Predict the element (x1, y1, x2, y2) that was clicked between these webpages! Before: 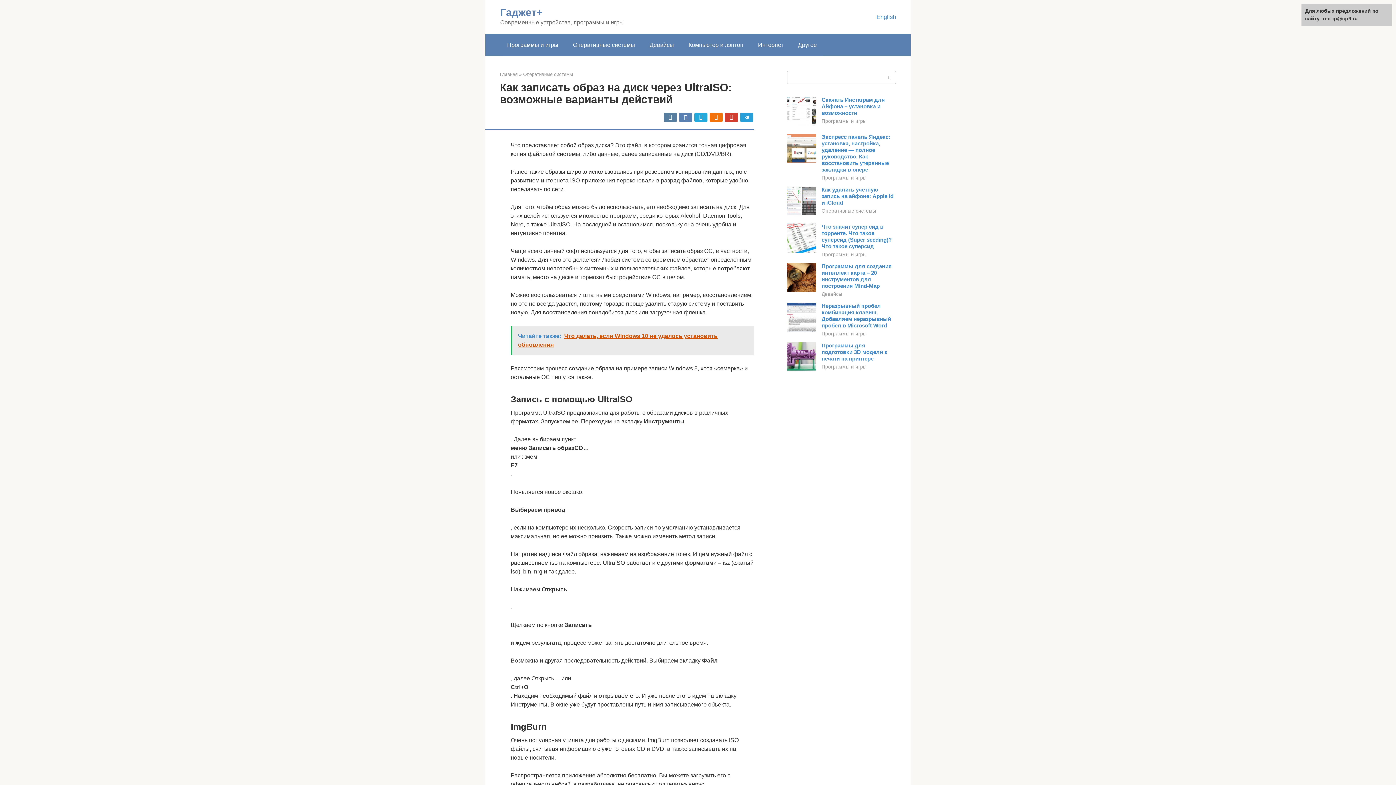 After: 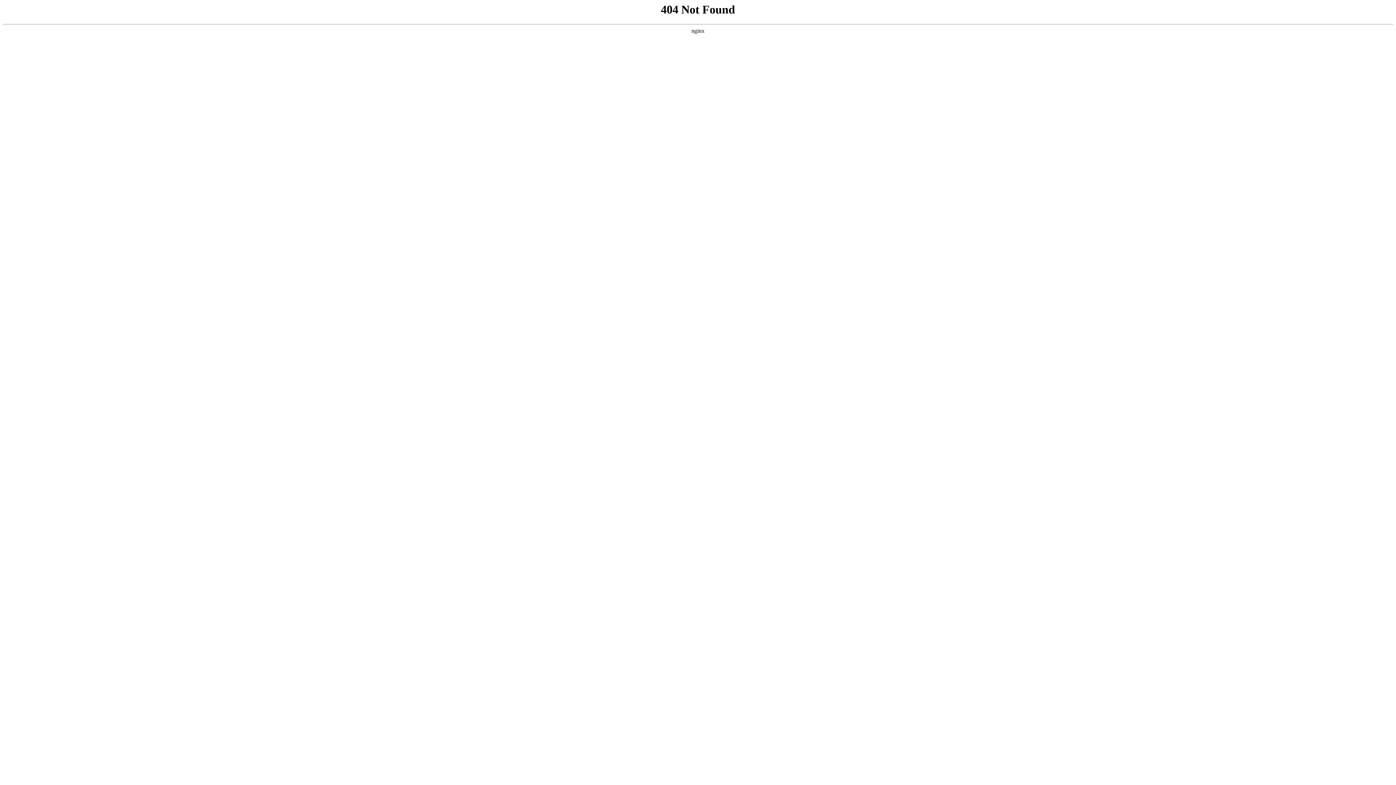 Action: bbox: (883, 71, 896, 83)